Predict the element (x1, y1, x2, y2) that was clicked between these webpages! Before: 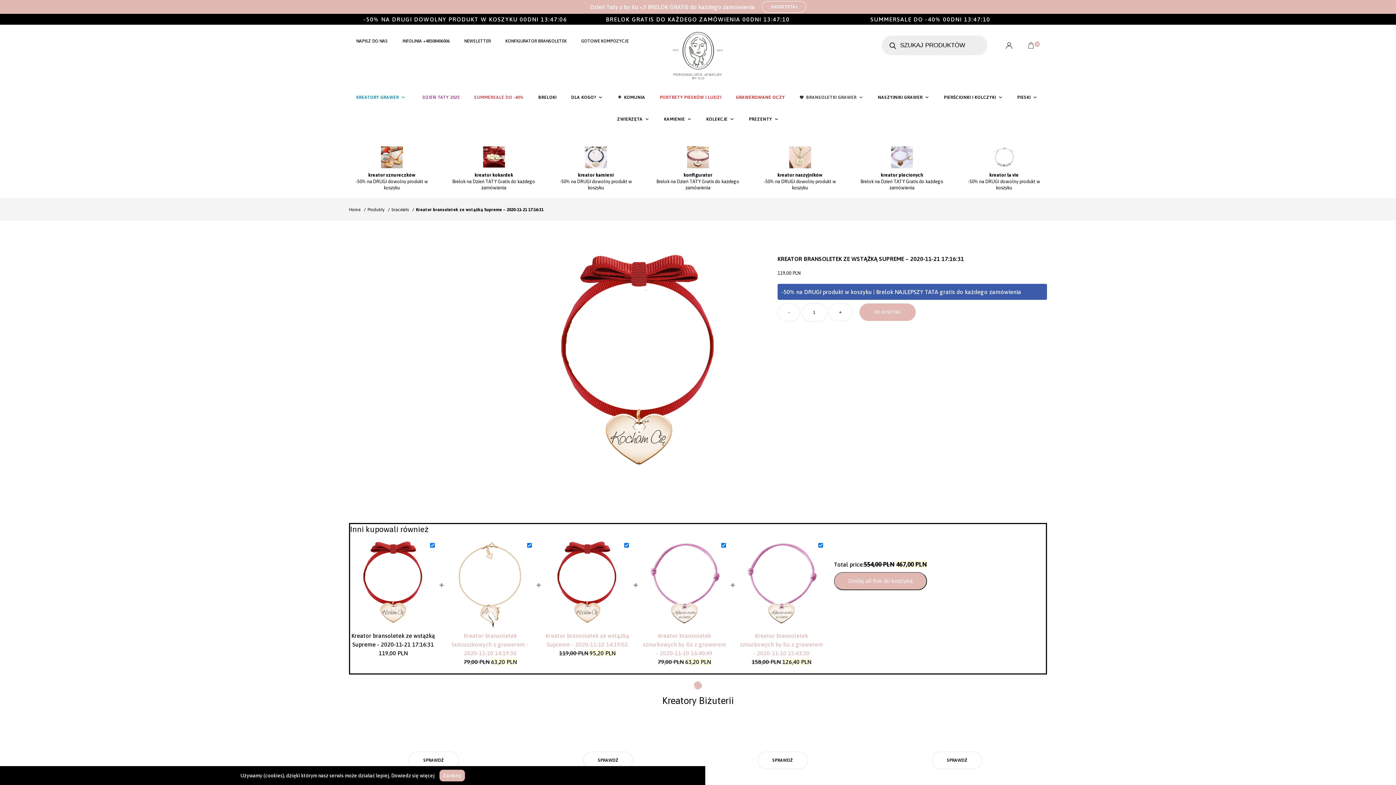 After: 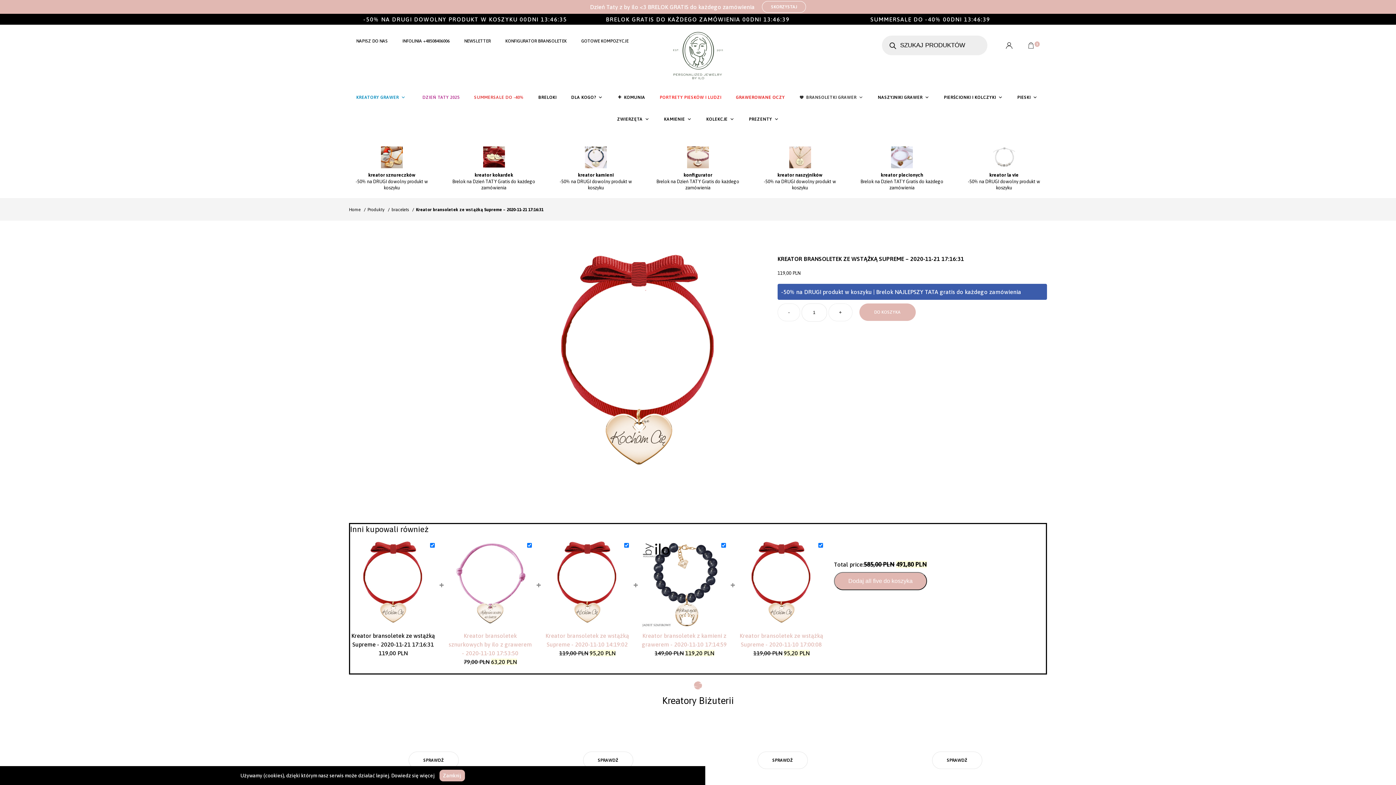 Action: bbox: (859, 303, 915, 320) label: DO KOSZYKA